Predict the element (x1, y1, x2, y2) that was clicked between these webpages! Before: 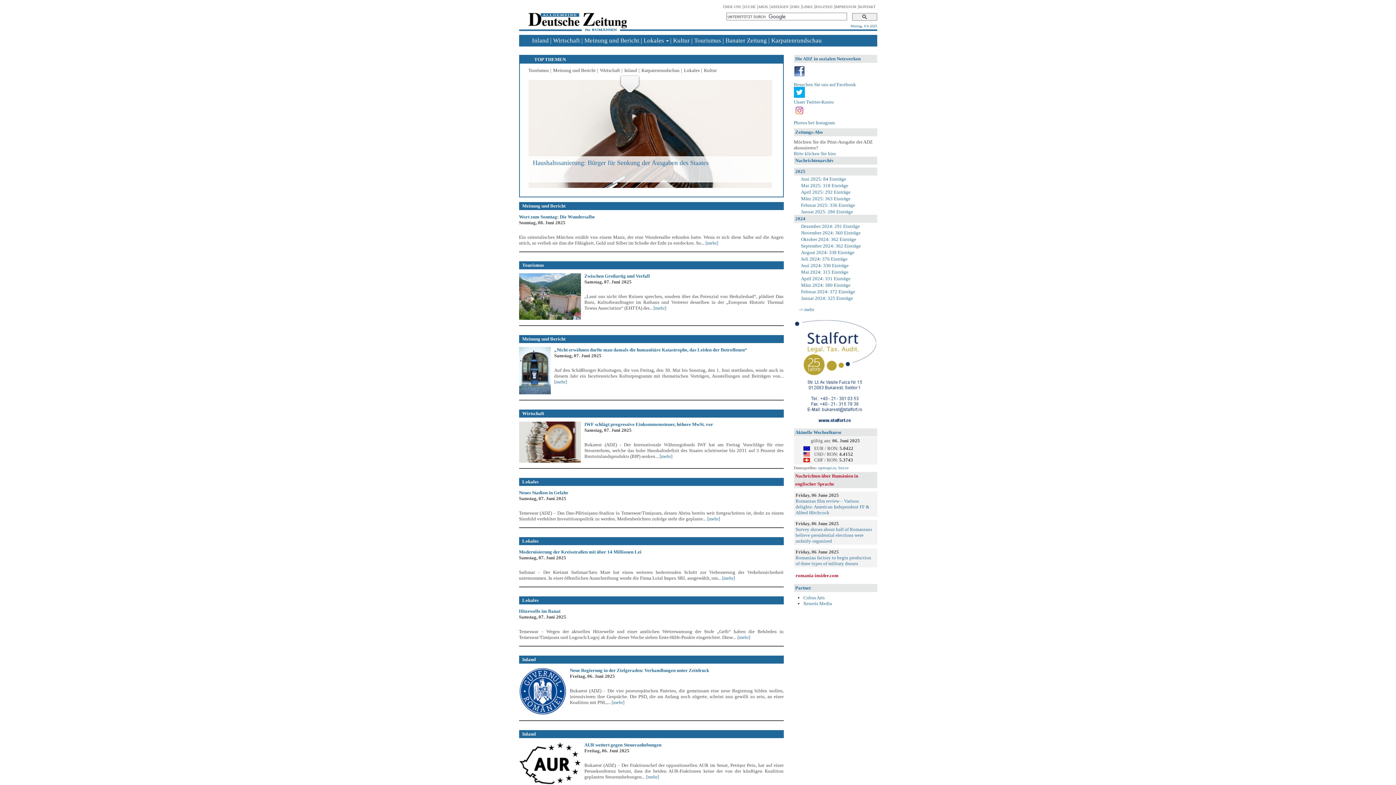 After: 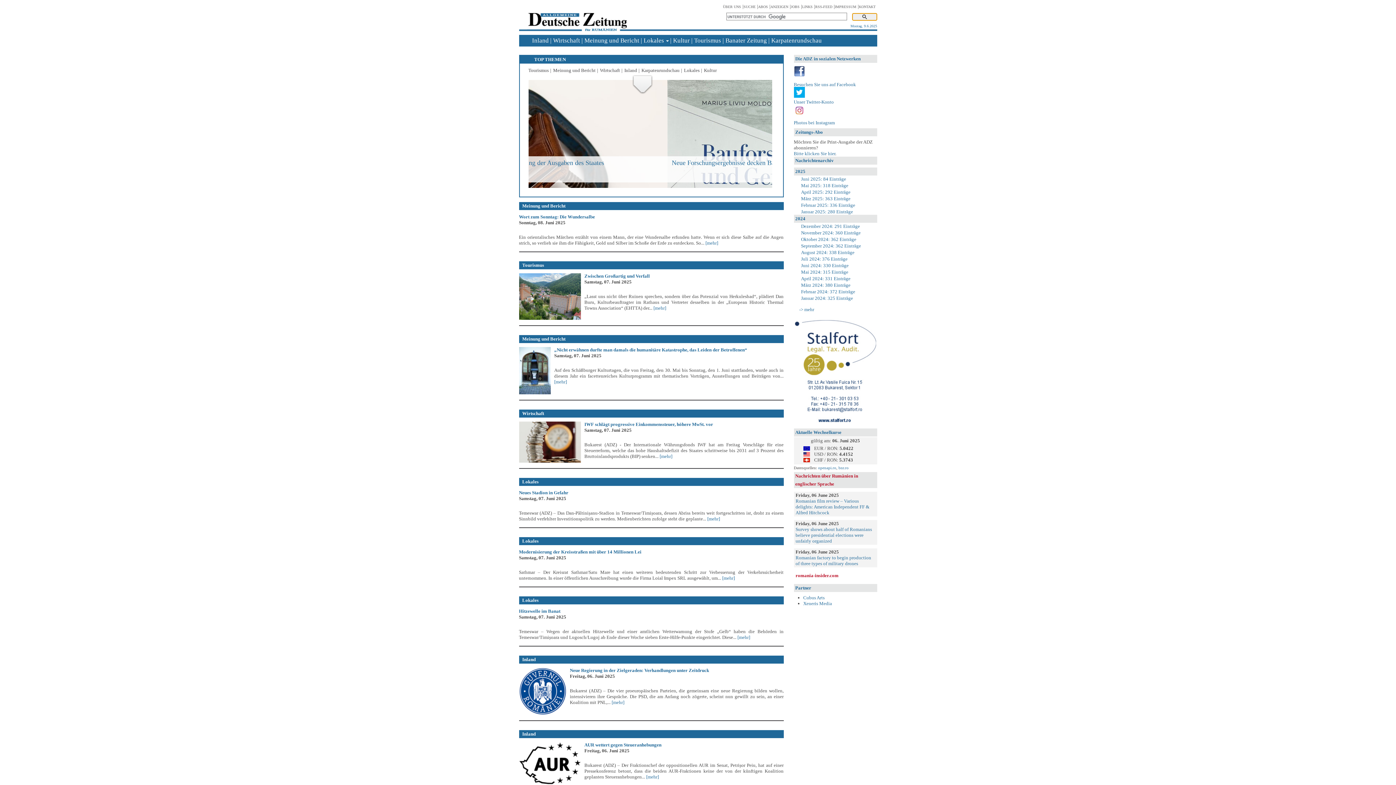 Action: bbox: (852, 12, 877, 20)